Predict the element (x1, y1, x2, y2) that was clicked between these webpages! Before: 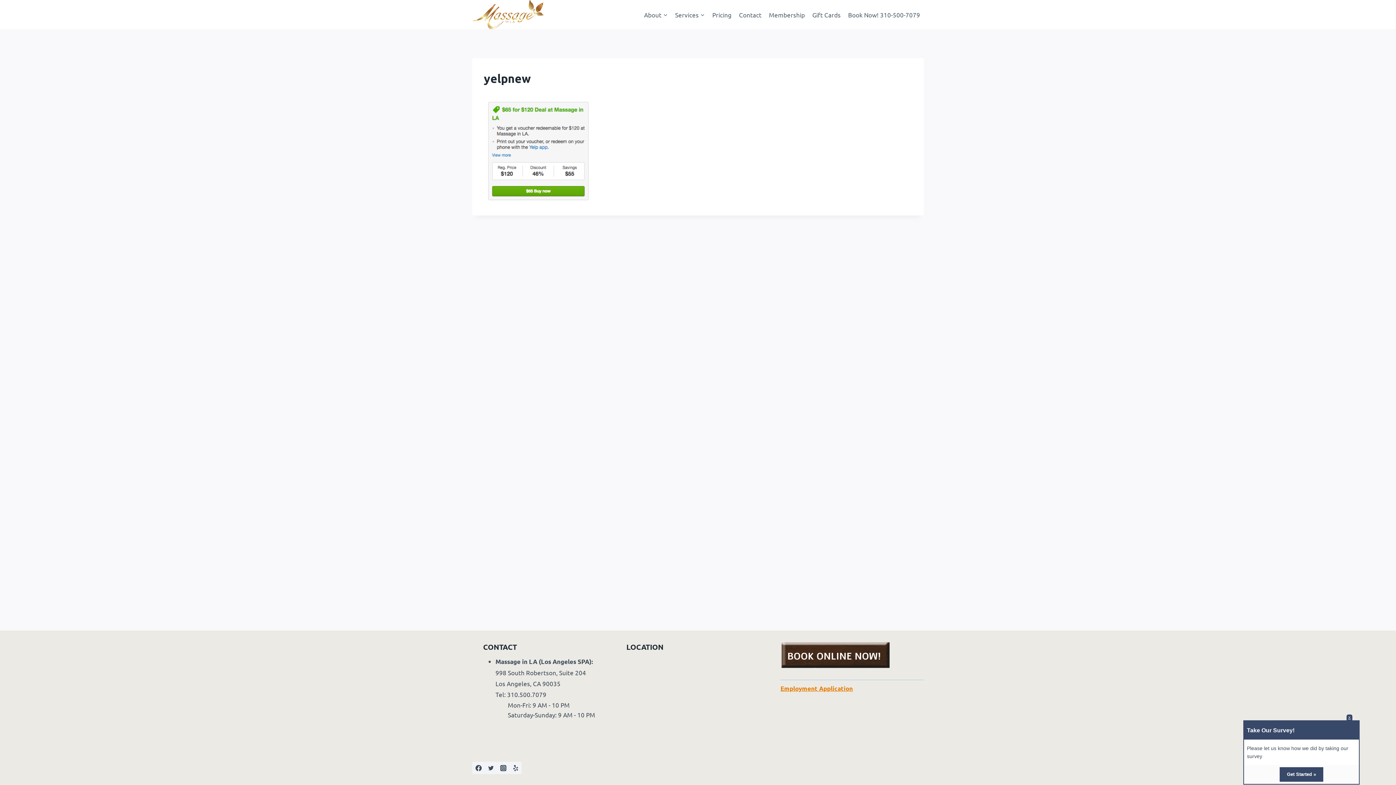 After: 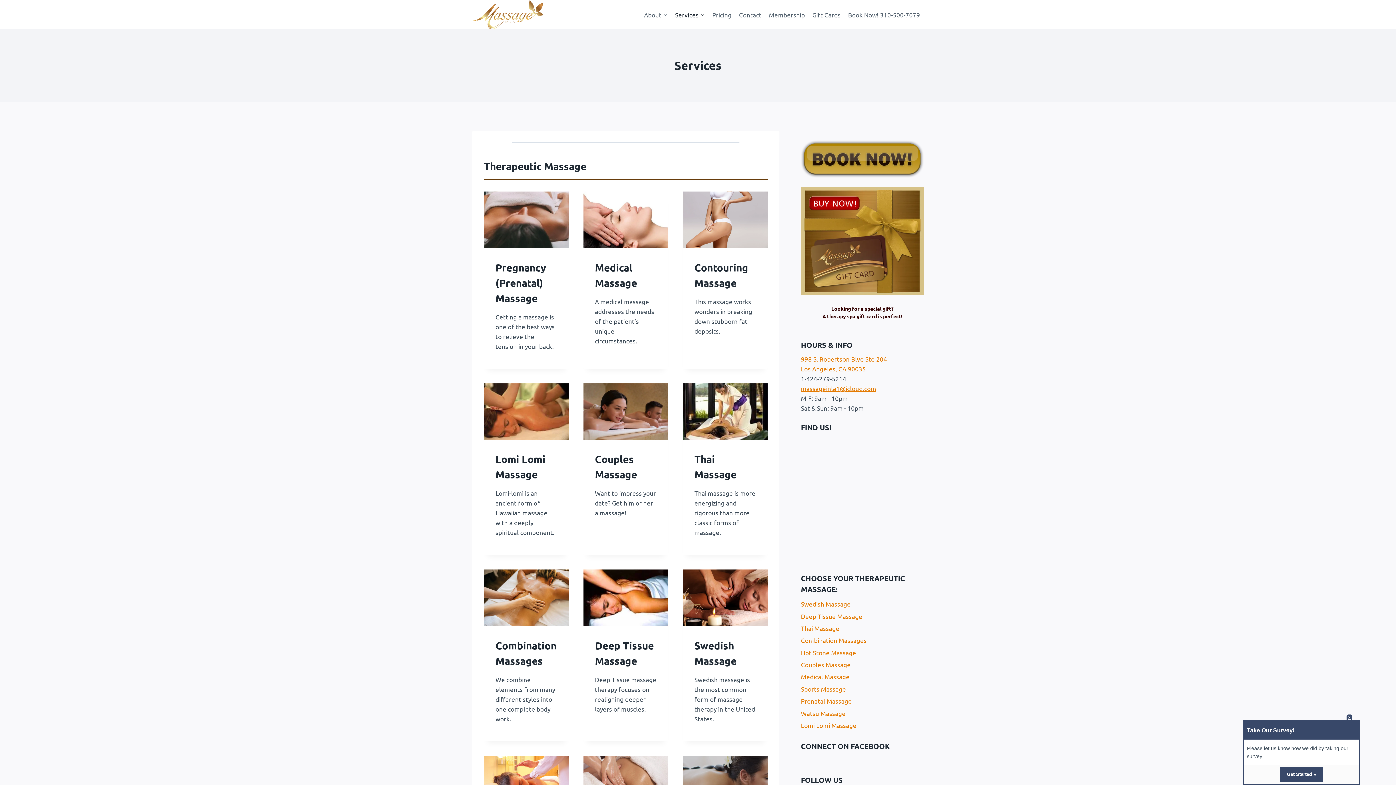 Action: bbox: (671, 5, 708, 23) label: Services